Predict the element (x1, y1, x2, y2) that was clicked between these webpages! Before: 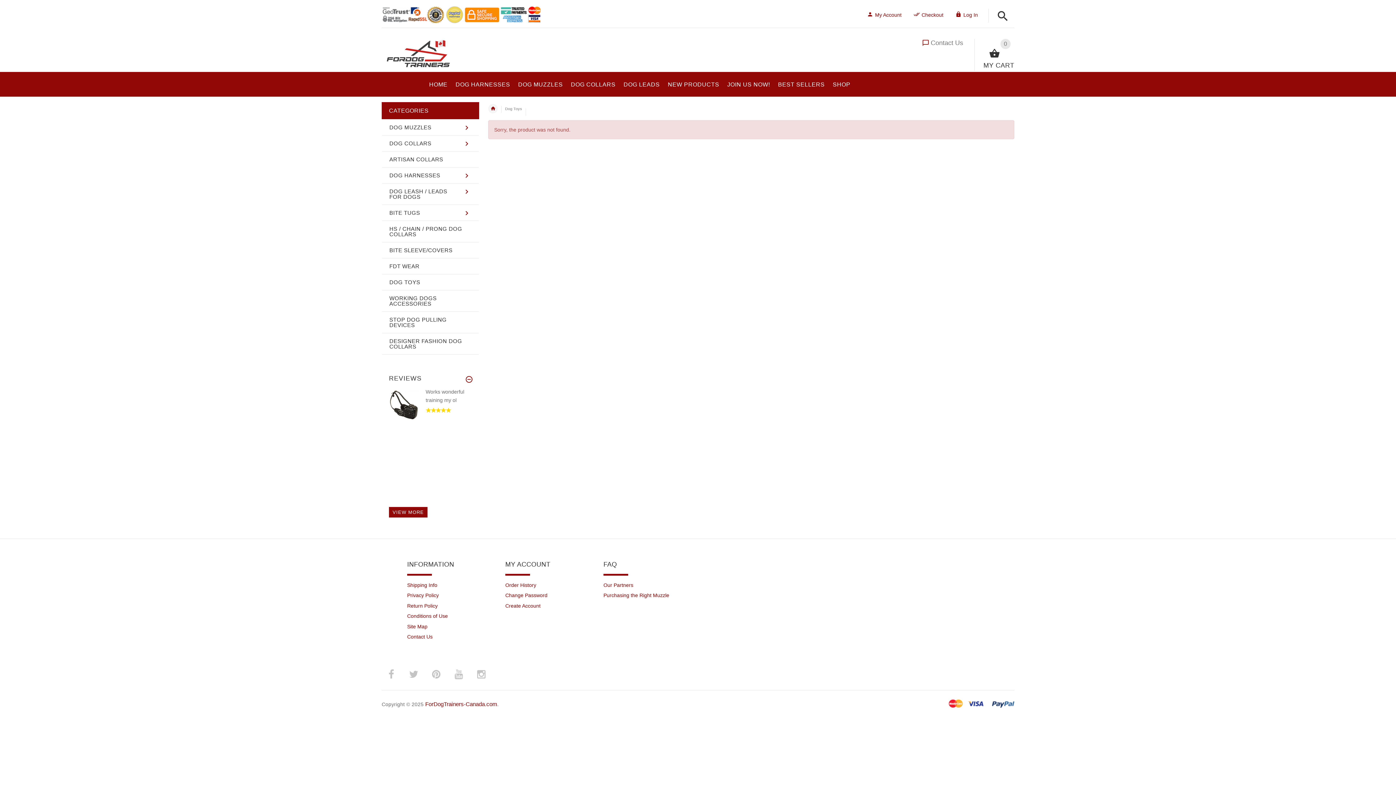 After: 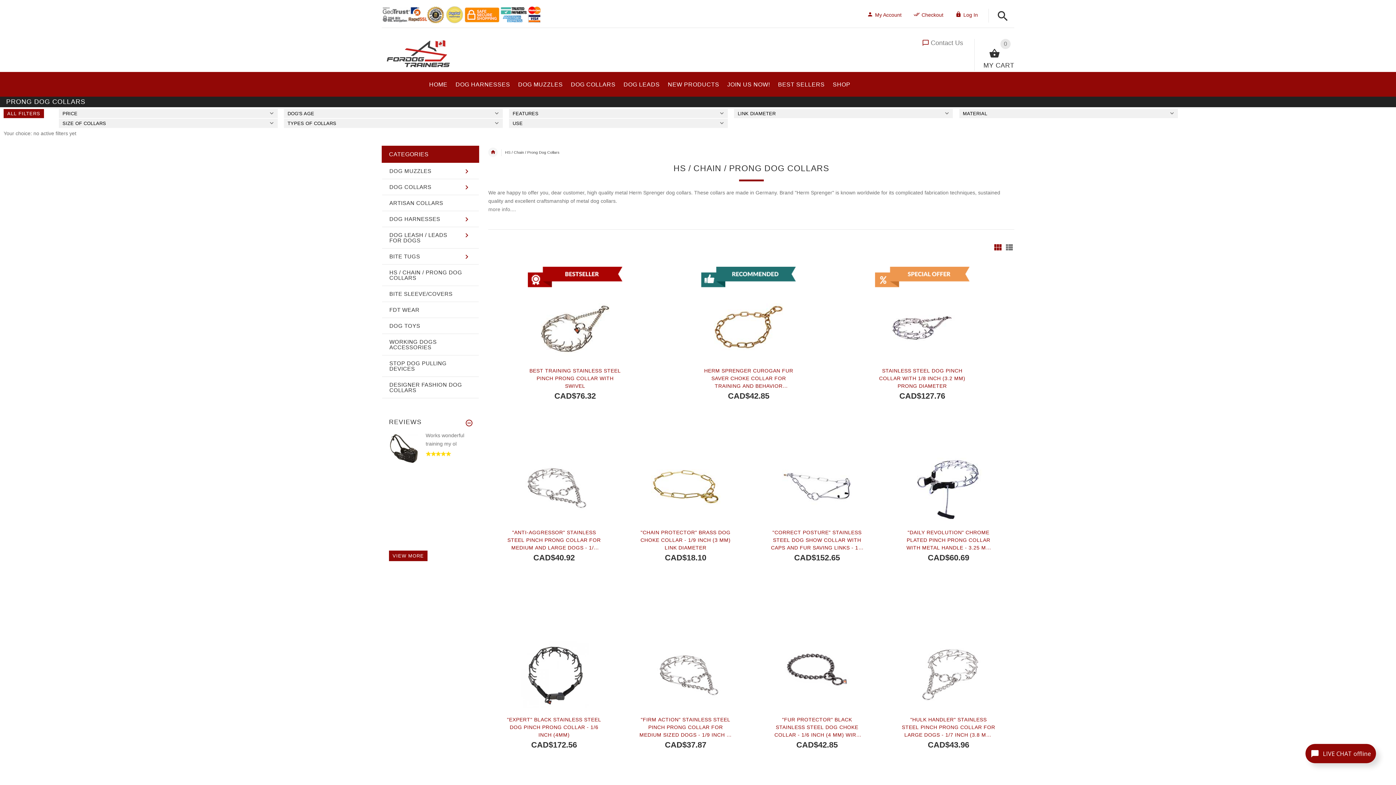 Action: label: HS / CHAIN / PRONG DOG COLLARS bbox: (382, 220, 478, 242)